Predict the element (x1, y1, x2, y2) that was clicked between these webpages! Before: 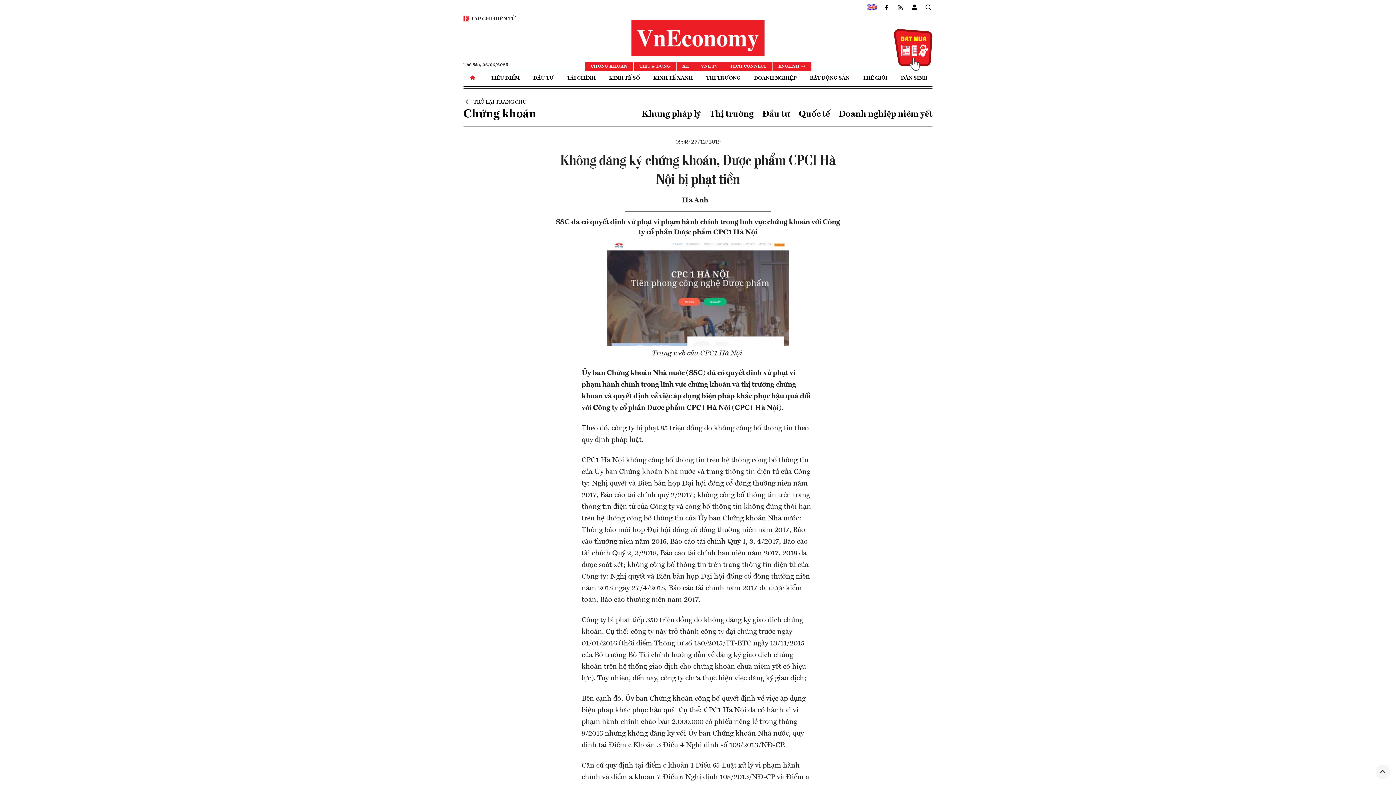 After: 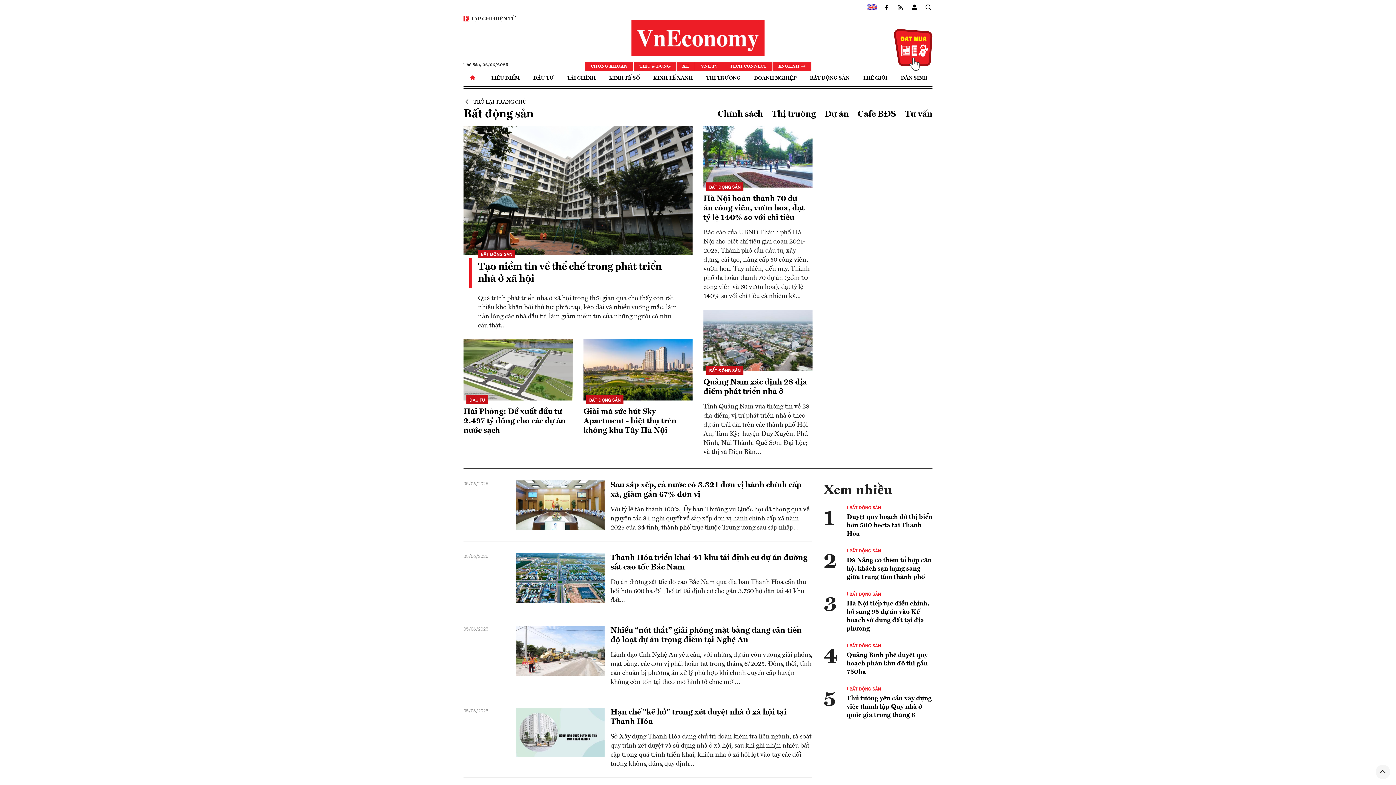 Action: label: BẤT ĐỘNG SẢN bbox: (804, 71, 854, 85)